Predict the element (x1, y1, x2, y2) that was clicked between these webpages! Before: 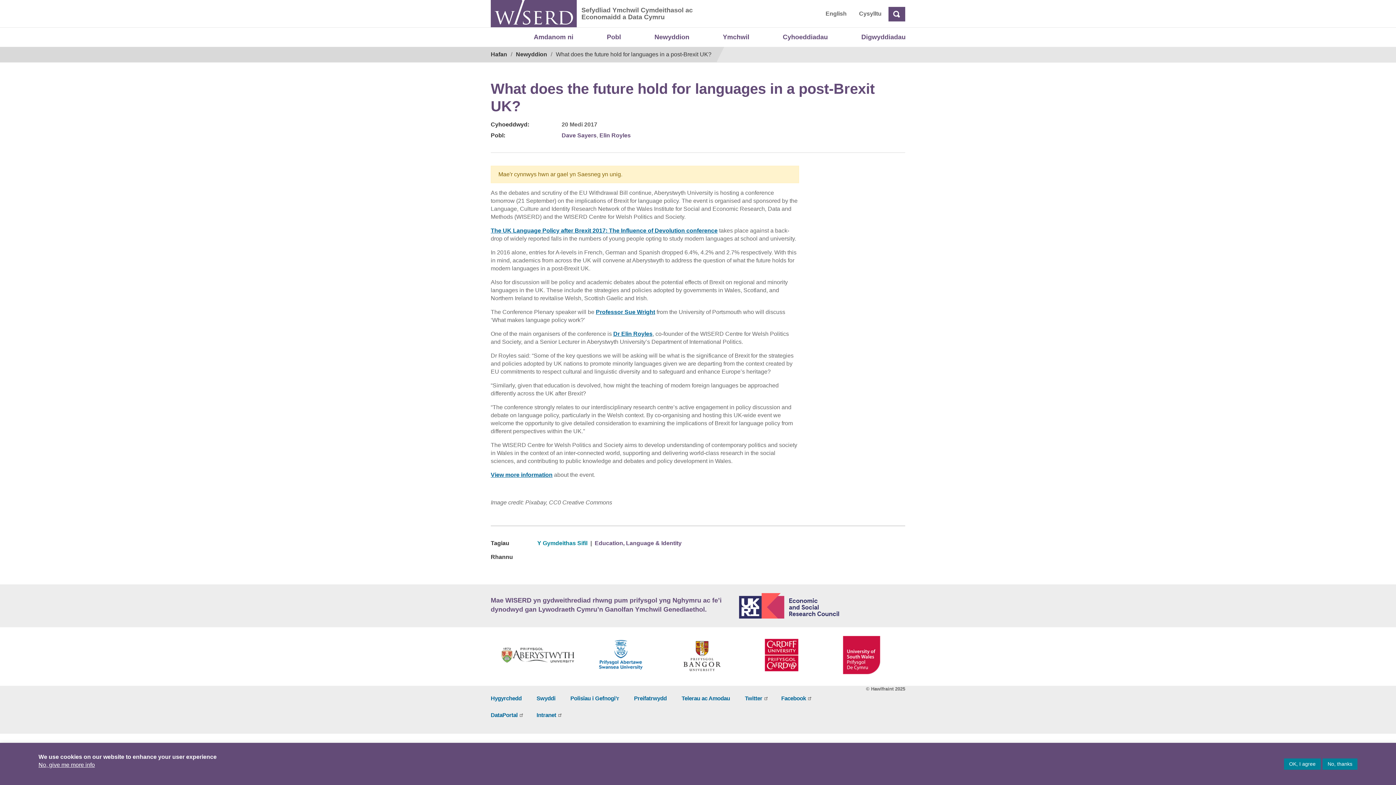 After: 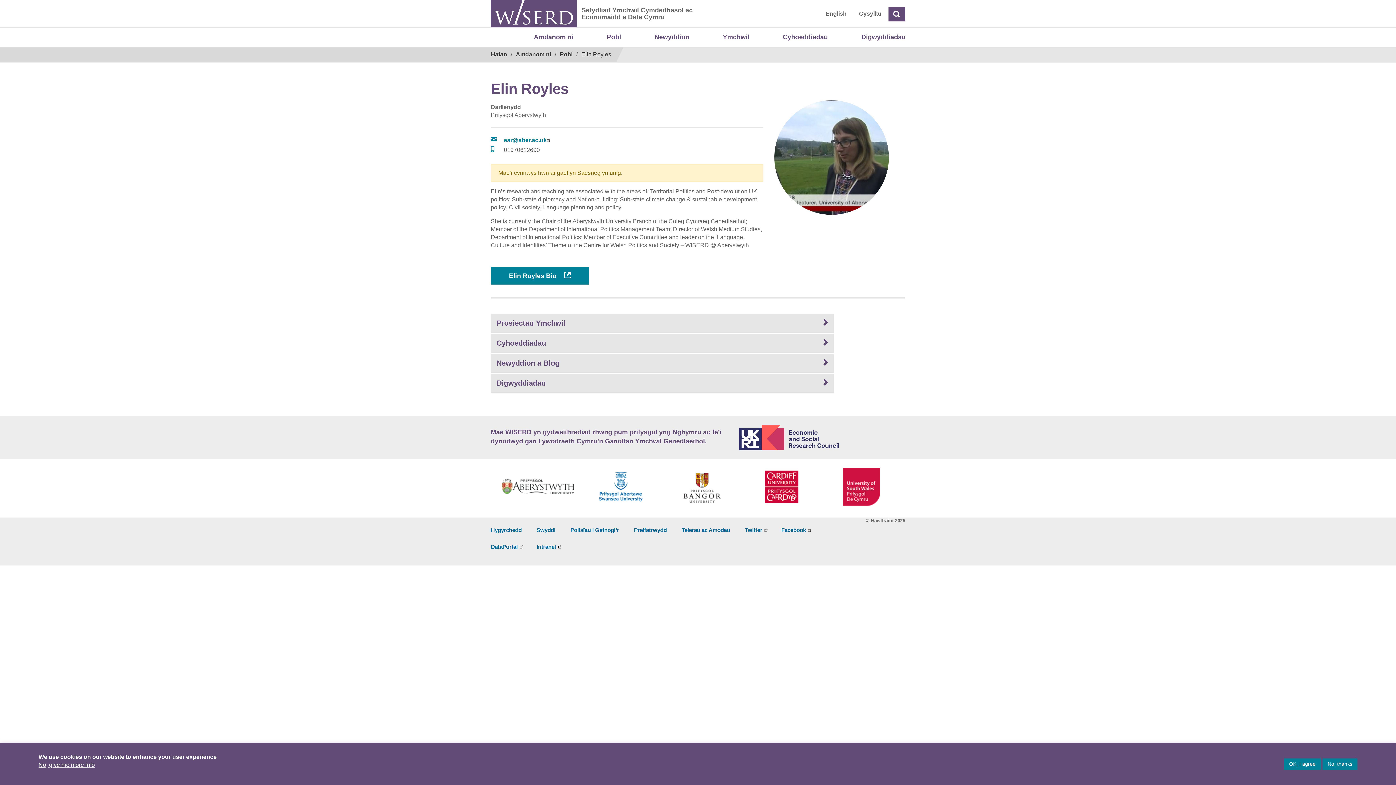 Action: label: Elin Royles bbox: (599, 132, 630, 138)